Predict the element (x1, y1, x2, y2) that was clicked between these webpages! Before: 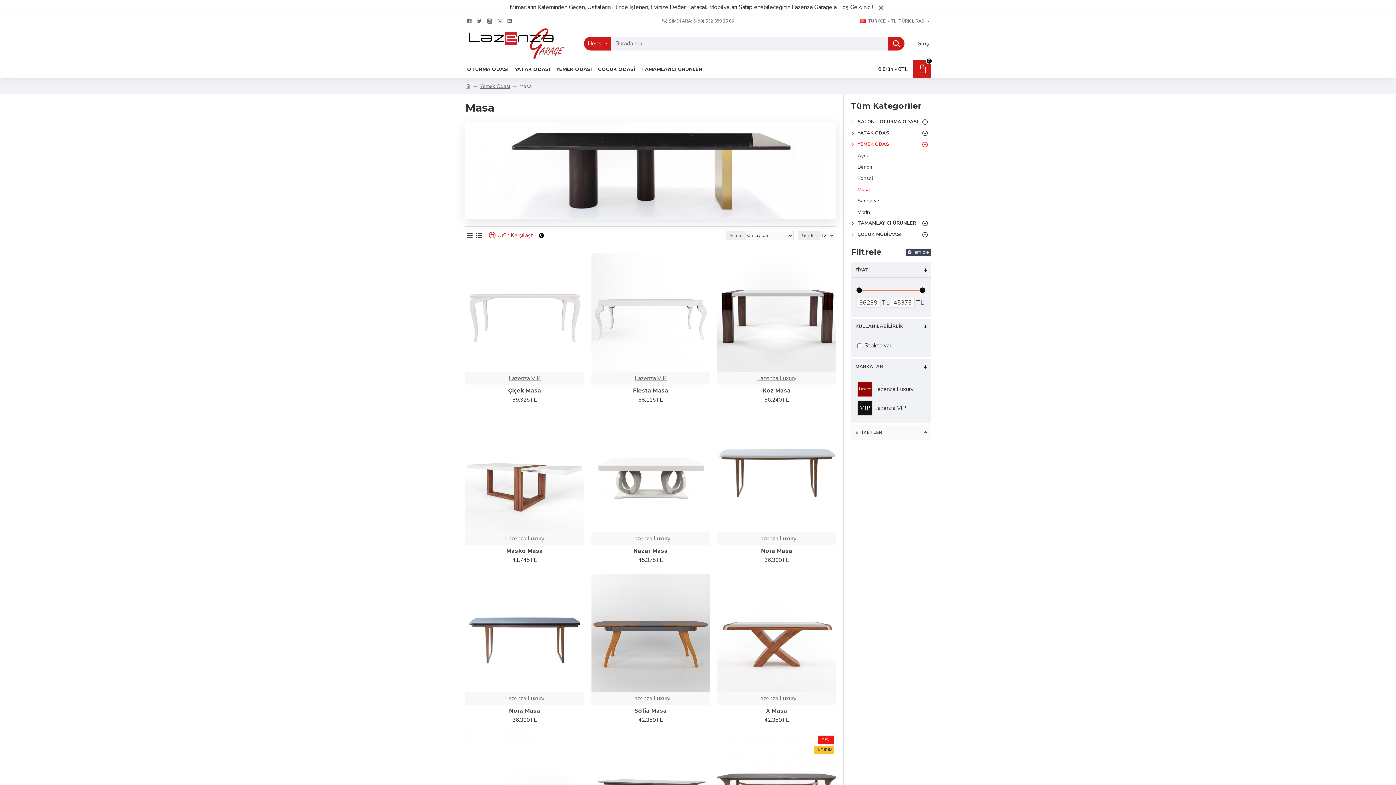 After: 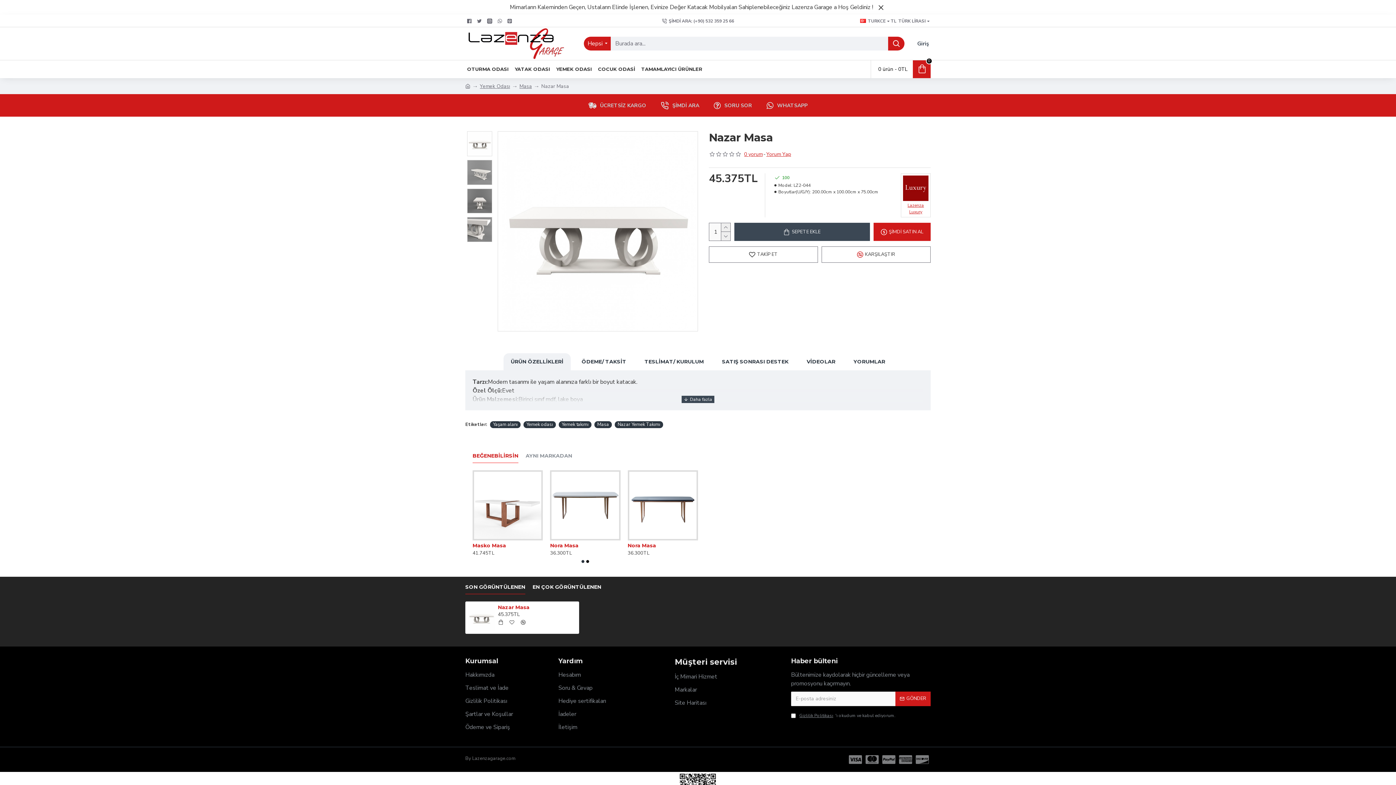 Action: bbox: (633, 547, 668, 554) label: Nazar Masa